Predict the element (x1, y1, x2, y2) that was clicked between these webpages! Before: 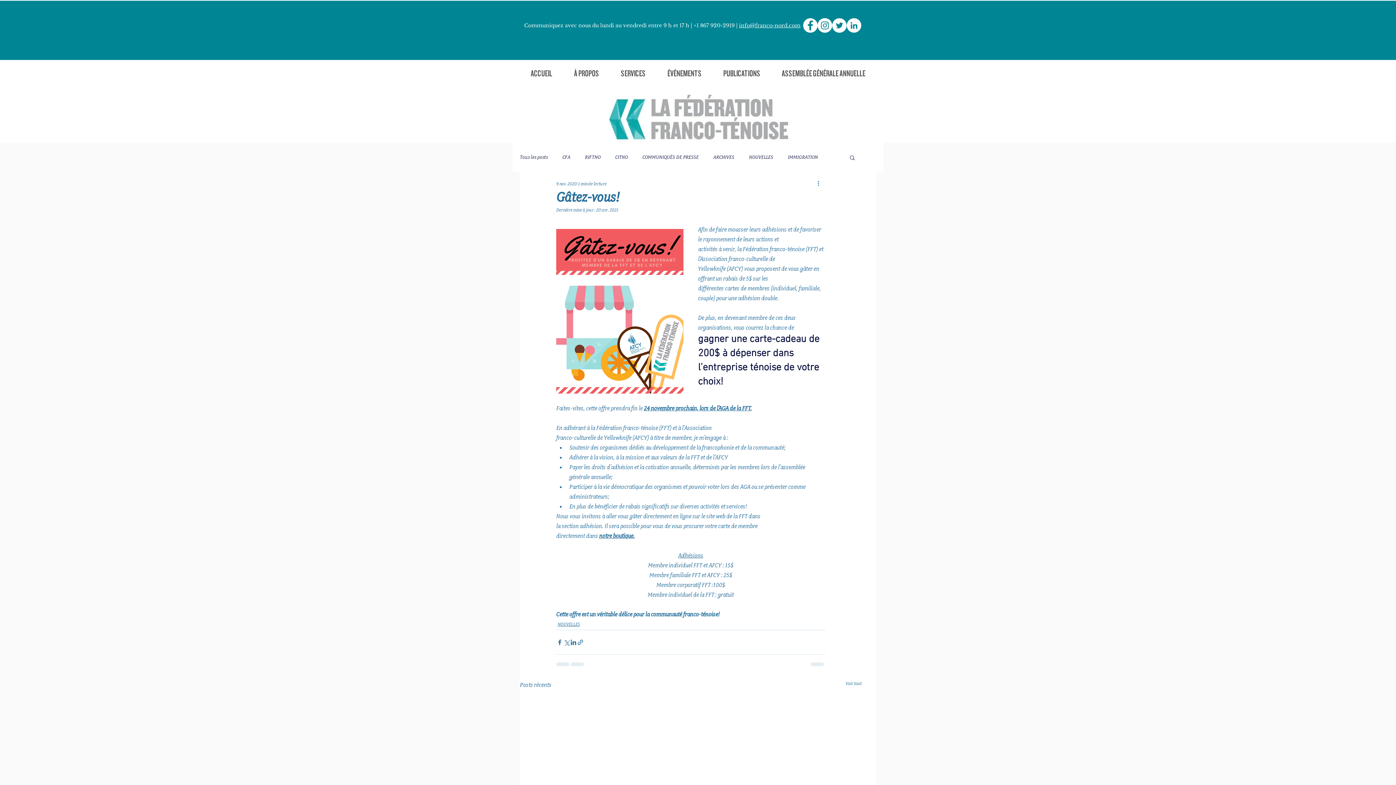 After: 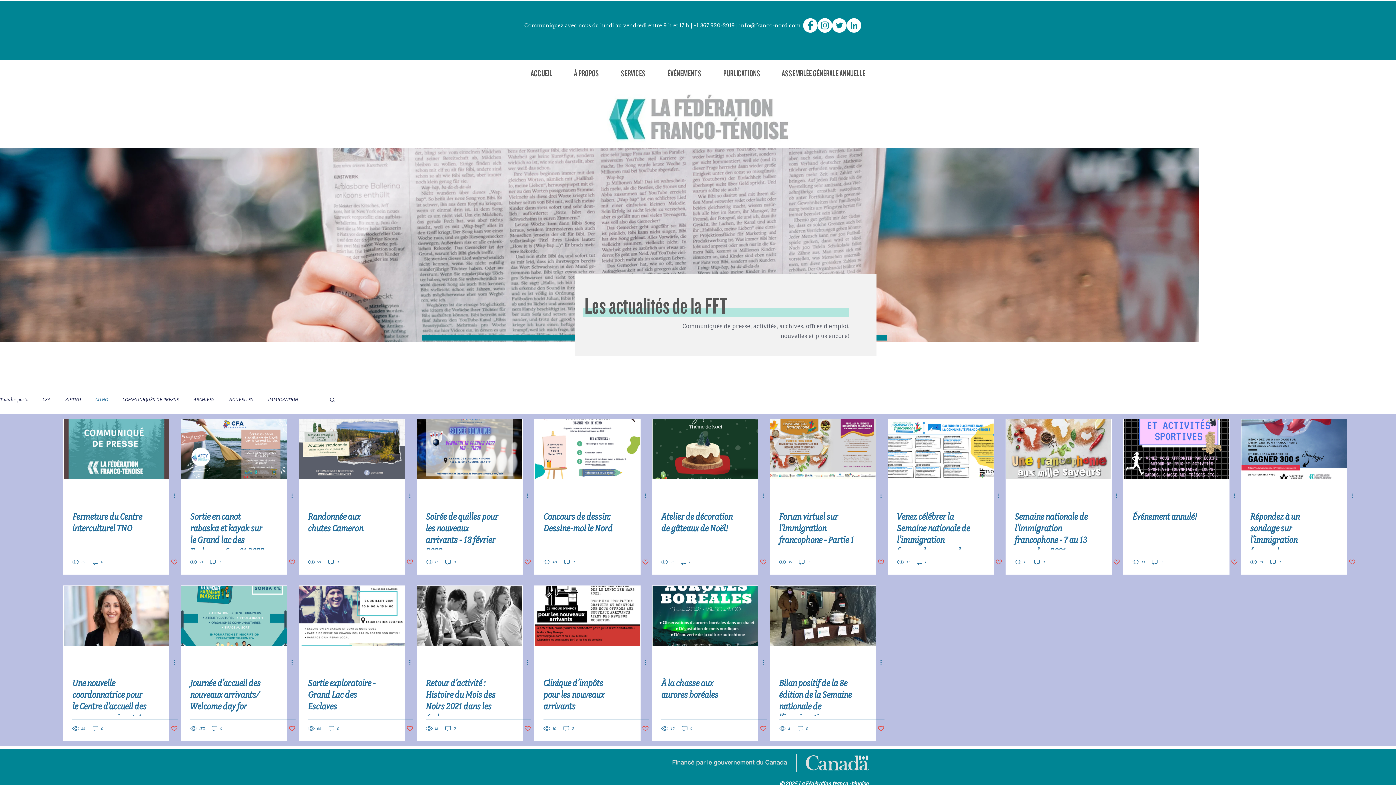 Action: label: CITNO bbox: (615, 154, 628, 160)